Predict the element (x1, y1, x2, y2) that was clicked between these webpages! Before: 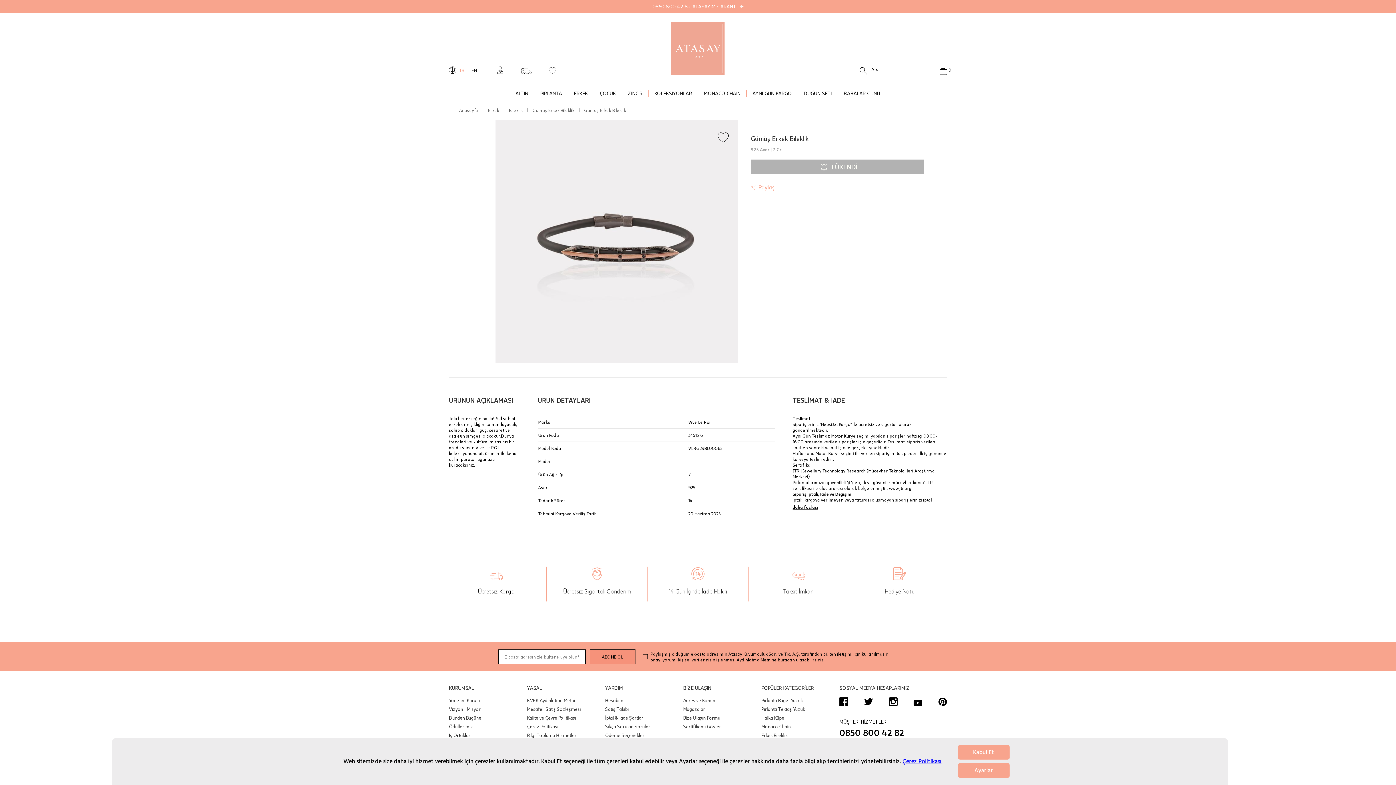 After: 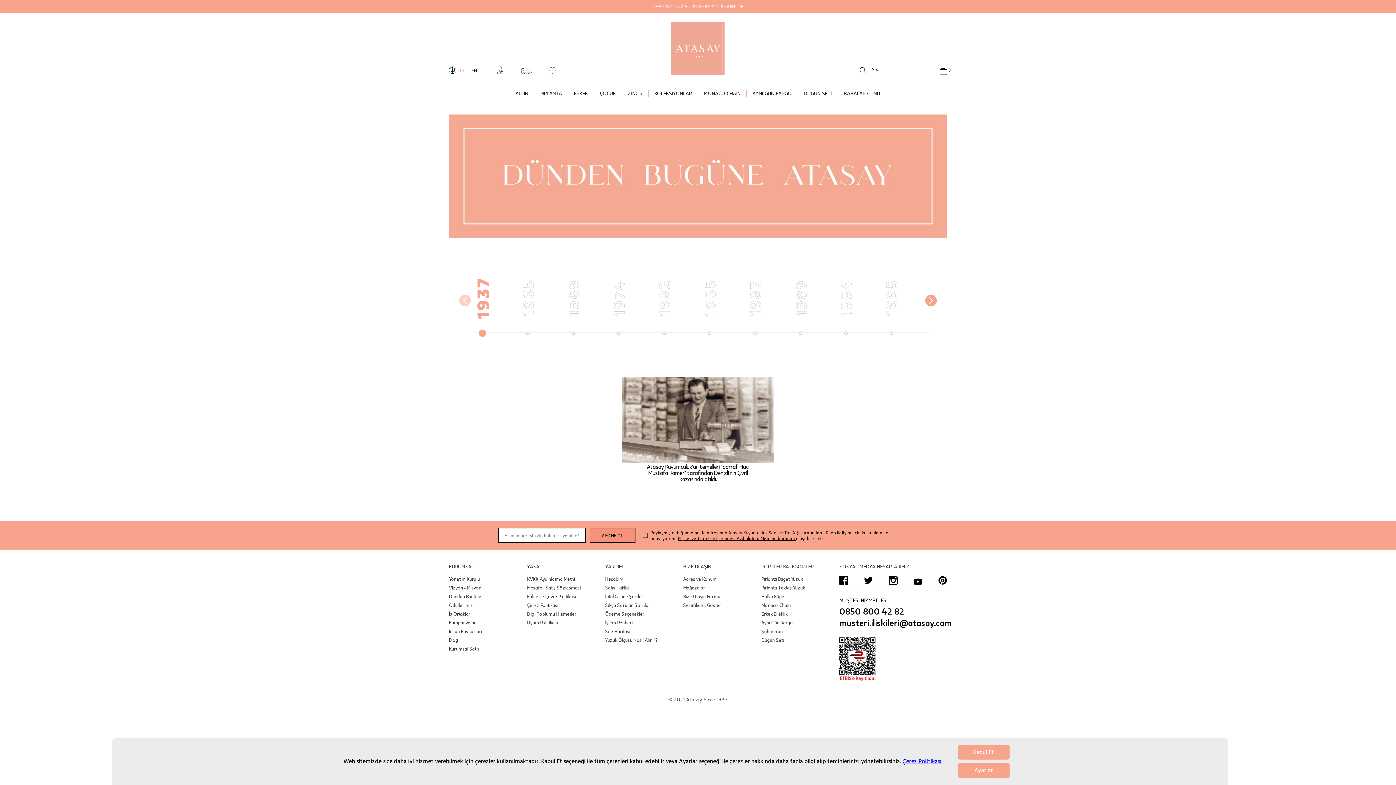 Action: label: Dünden Bugüne bbox: (449, 715, 481, 721)